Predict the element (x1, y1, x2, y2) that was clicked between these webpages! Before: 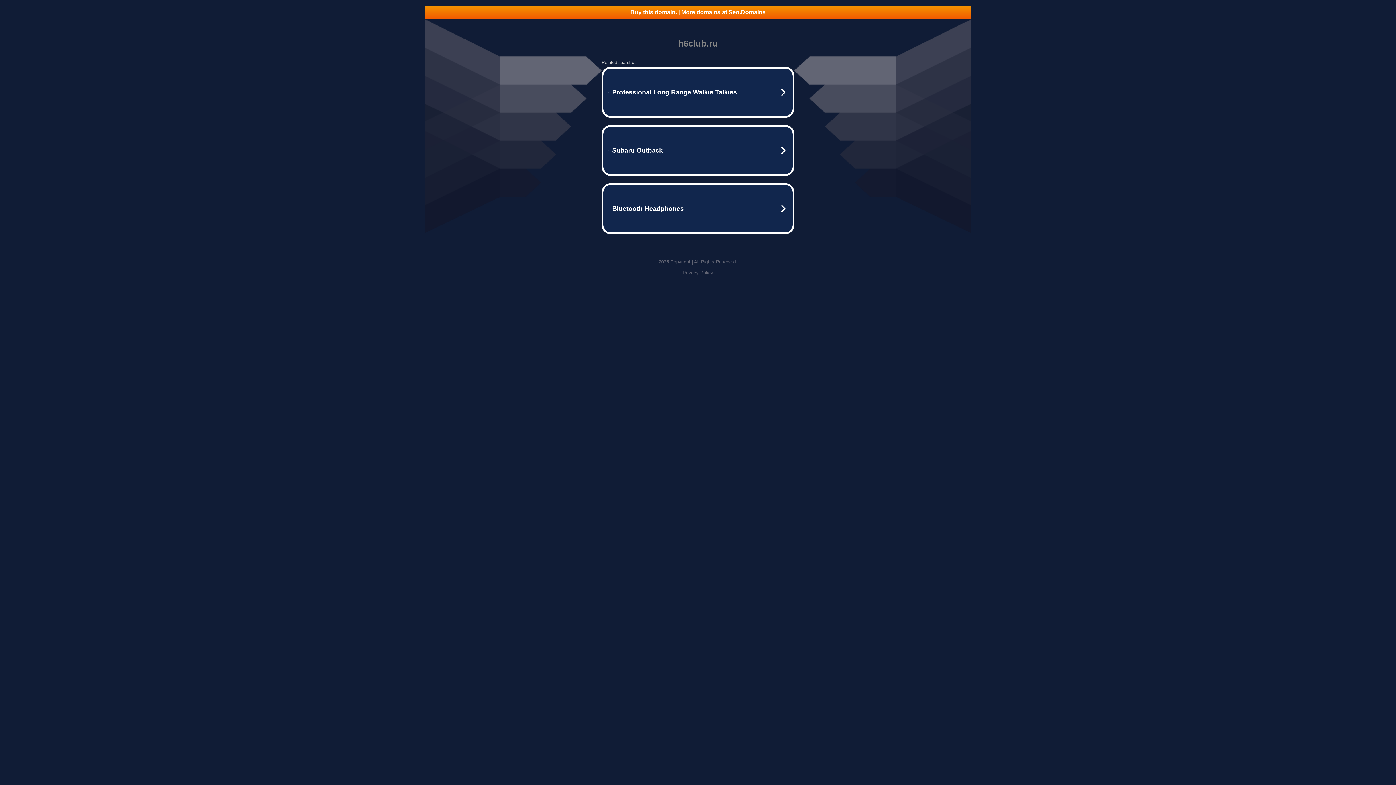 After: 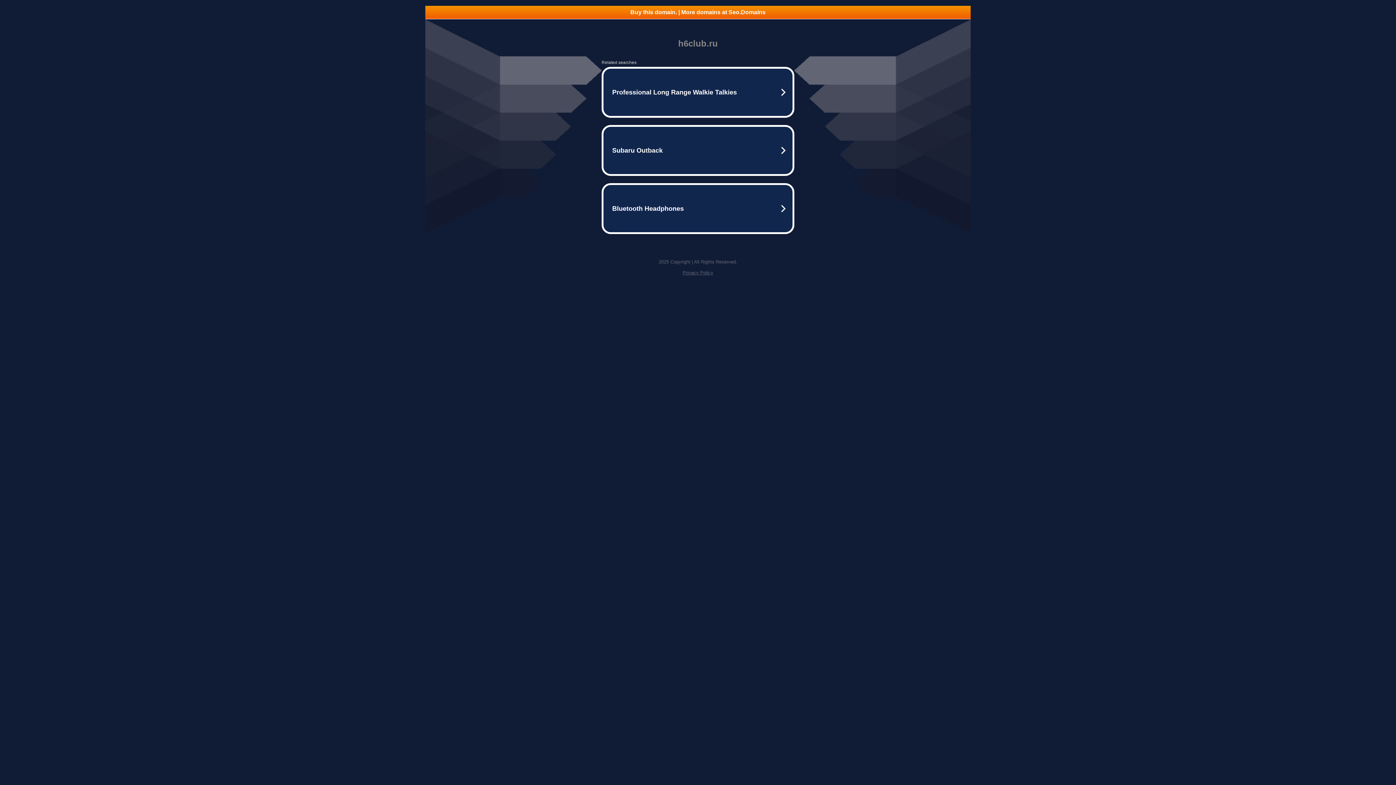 Action: label: Privacy Policy bbox: (682, 270, 713, 275)